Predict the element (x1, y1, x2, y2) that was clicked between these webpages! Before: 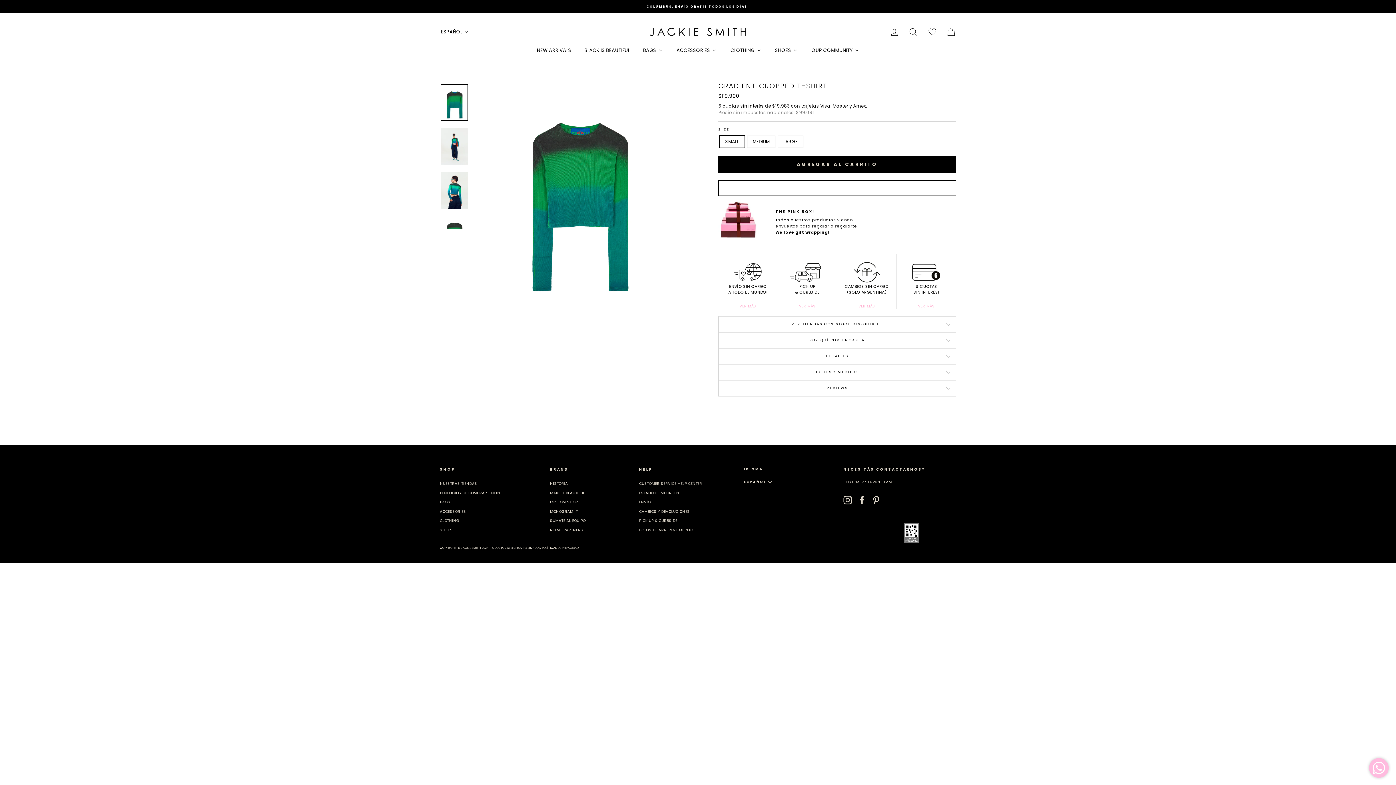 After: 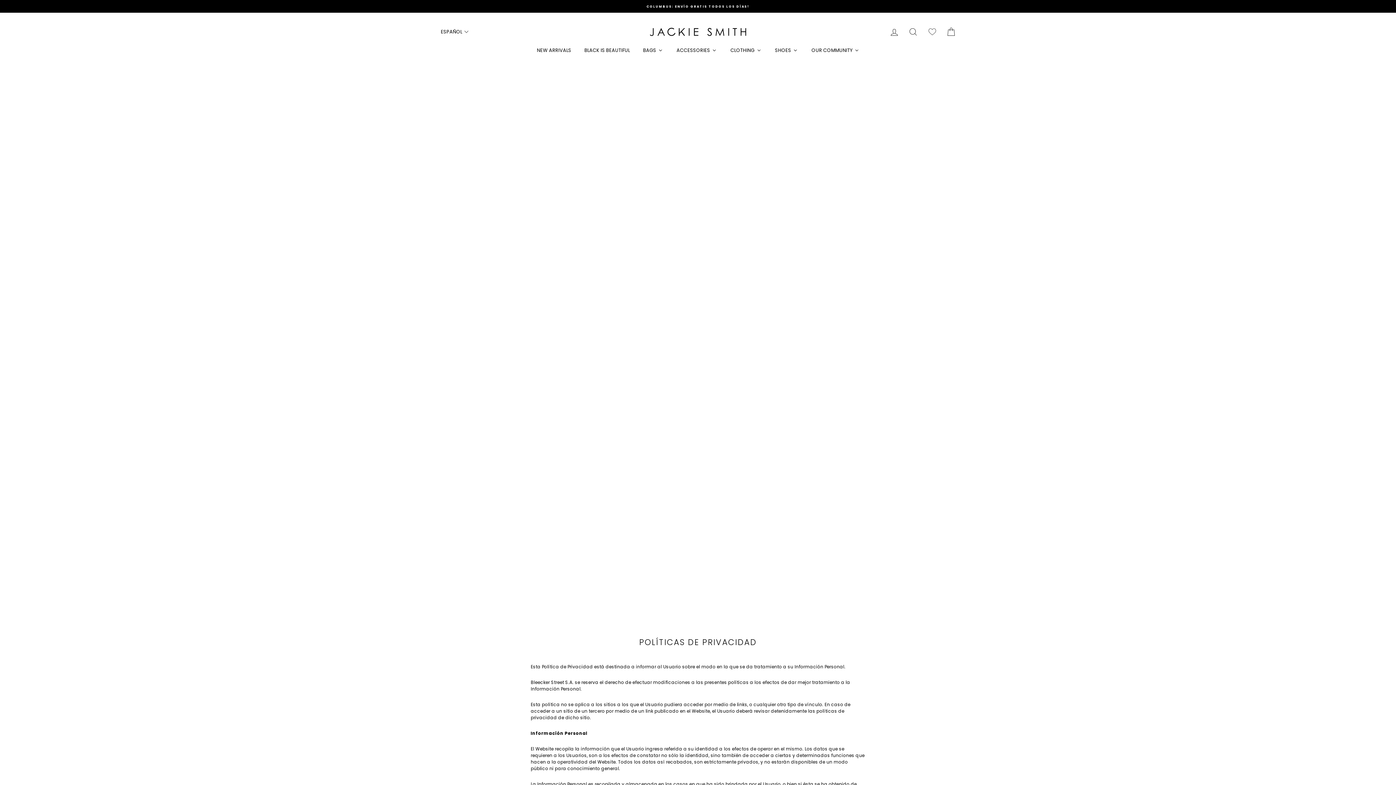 Action: label: POLÍTICAS DE PRIVACIDAD bbox: (542, 546, 578, 550)